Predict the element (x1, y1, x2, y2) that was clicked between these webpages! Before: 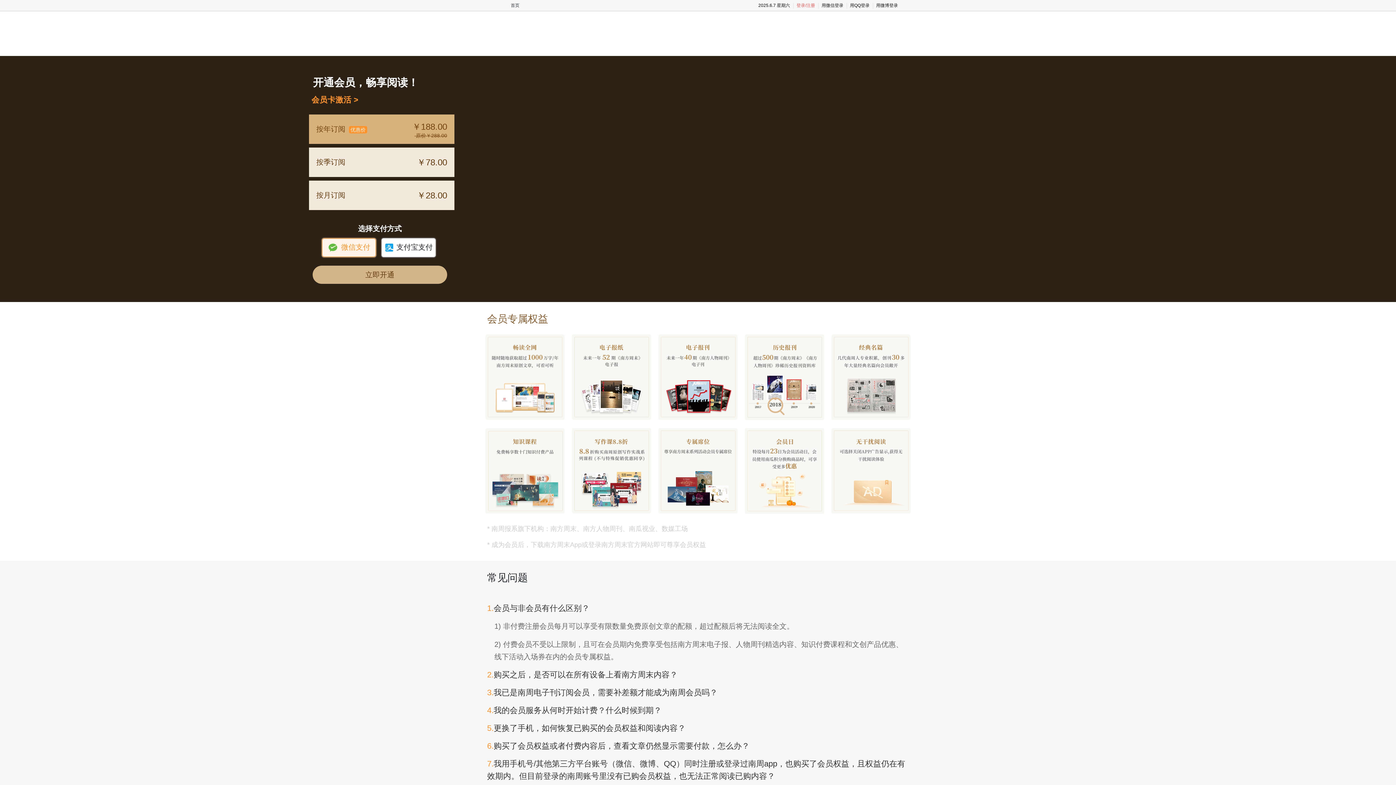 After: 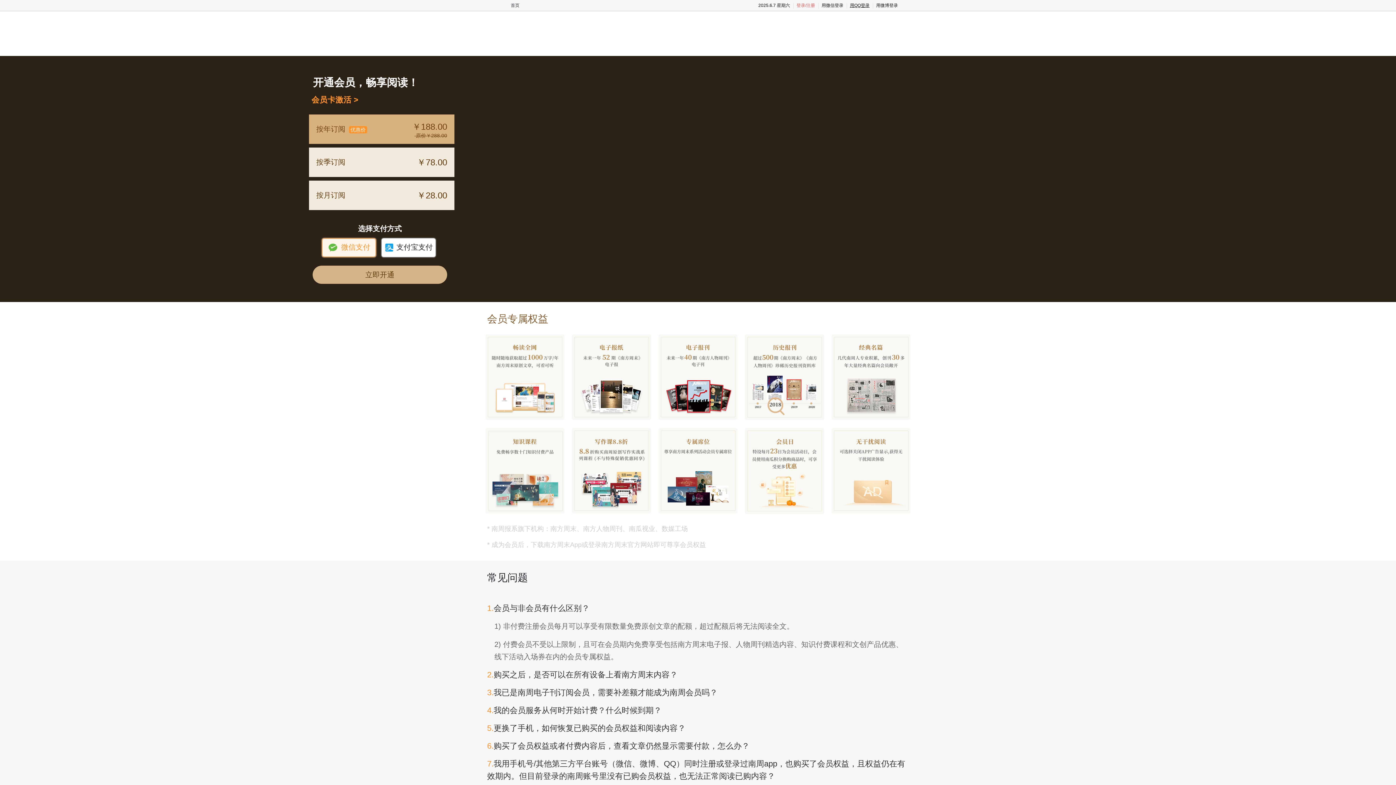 Action: bbox: (850, 2, 869, 8) label: 用QQ登录